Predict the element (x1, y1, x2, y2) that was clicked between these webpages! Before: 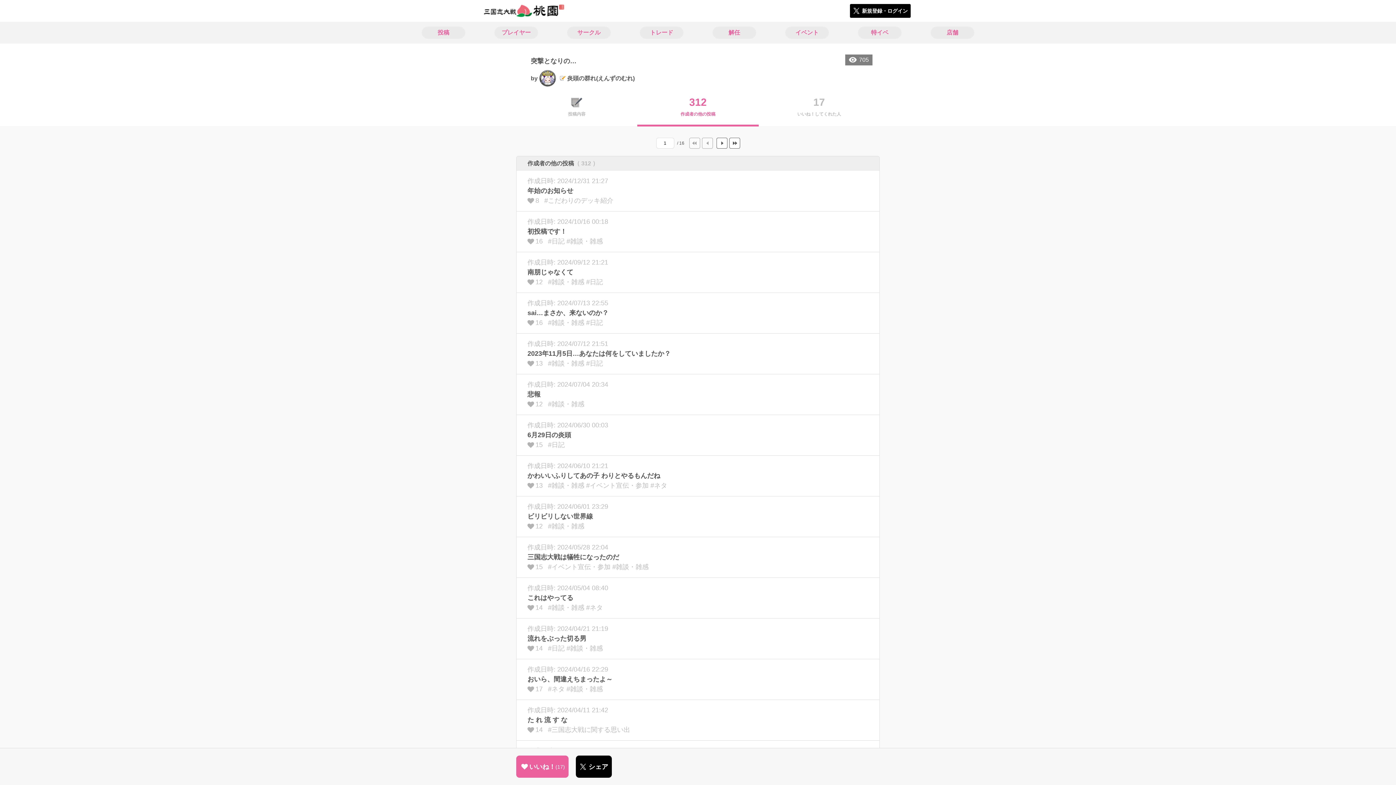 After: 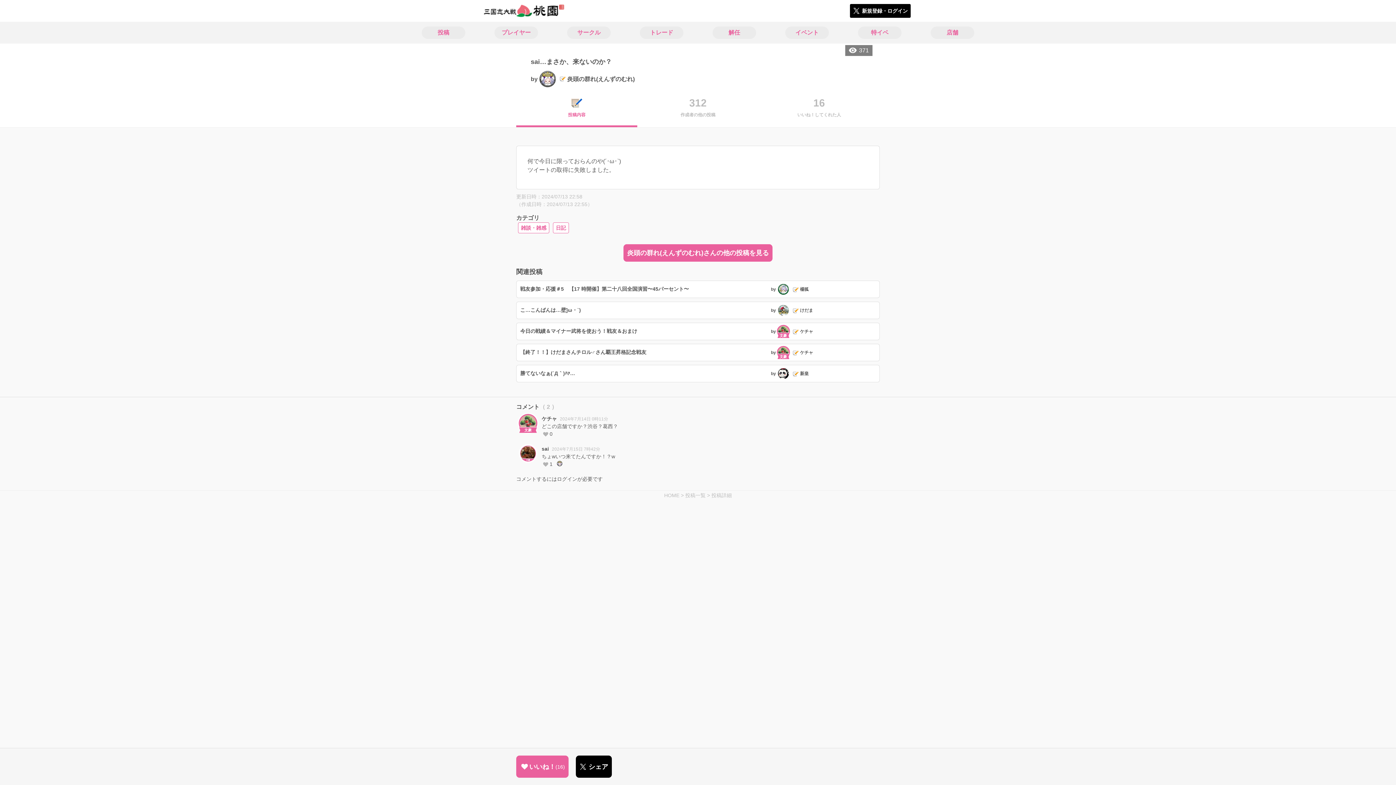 Action: label: 作成日時: 2024/07/13 22:55
sai…まさか、来ないのか？
16
#雑談・雑感 #日記 bbox: (516, 293, 879, 333)